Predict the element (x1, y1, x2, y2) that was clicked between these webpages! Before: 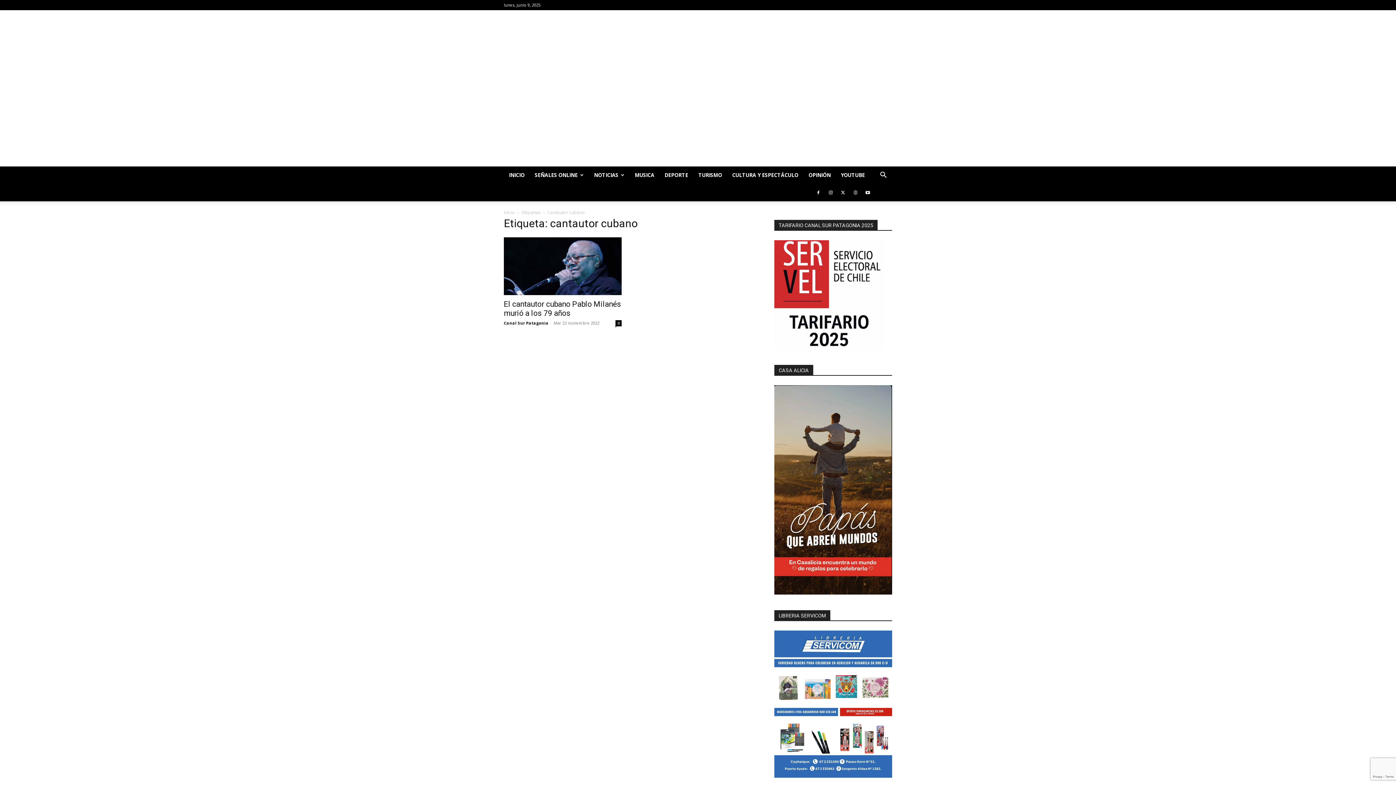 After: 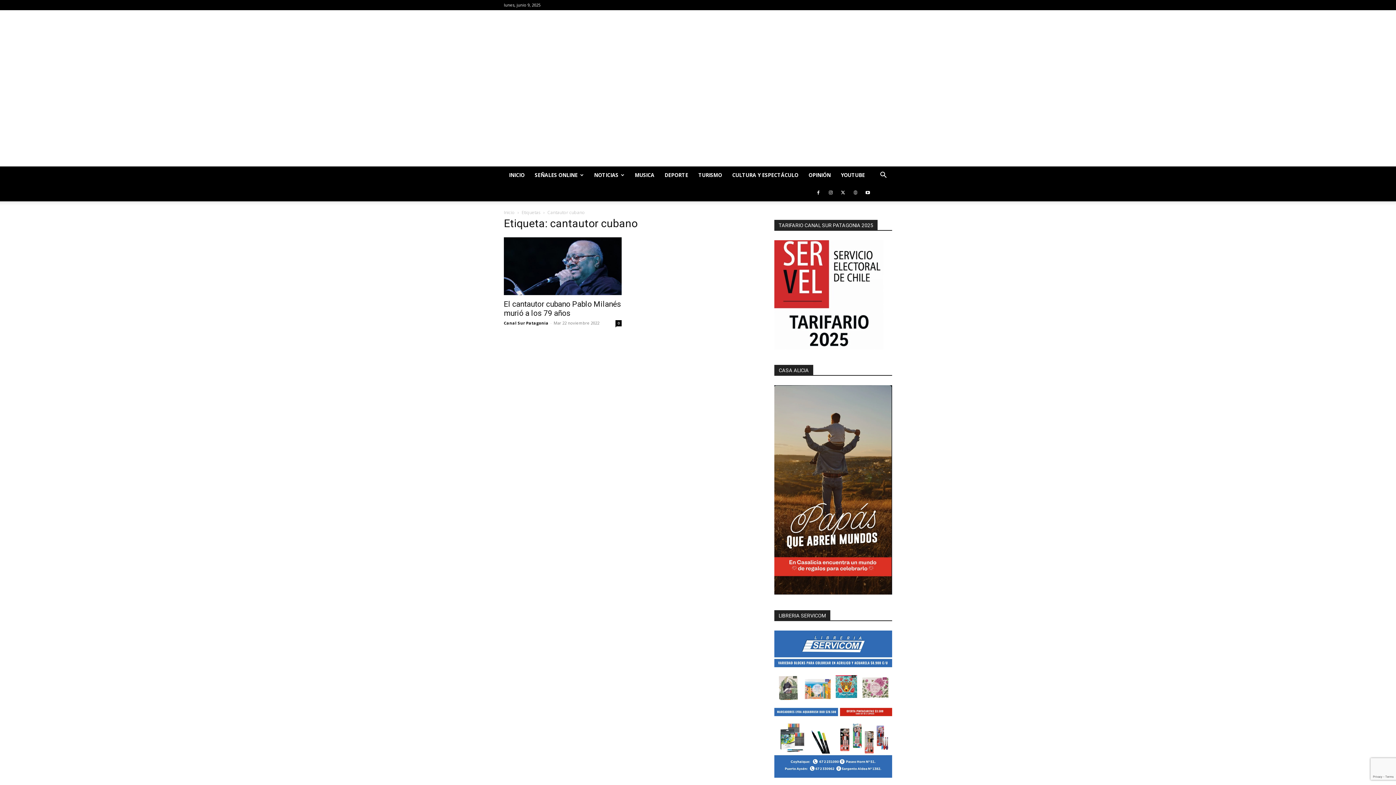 Action: bbox: (813, 184, 824, 201)